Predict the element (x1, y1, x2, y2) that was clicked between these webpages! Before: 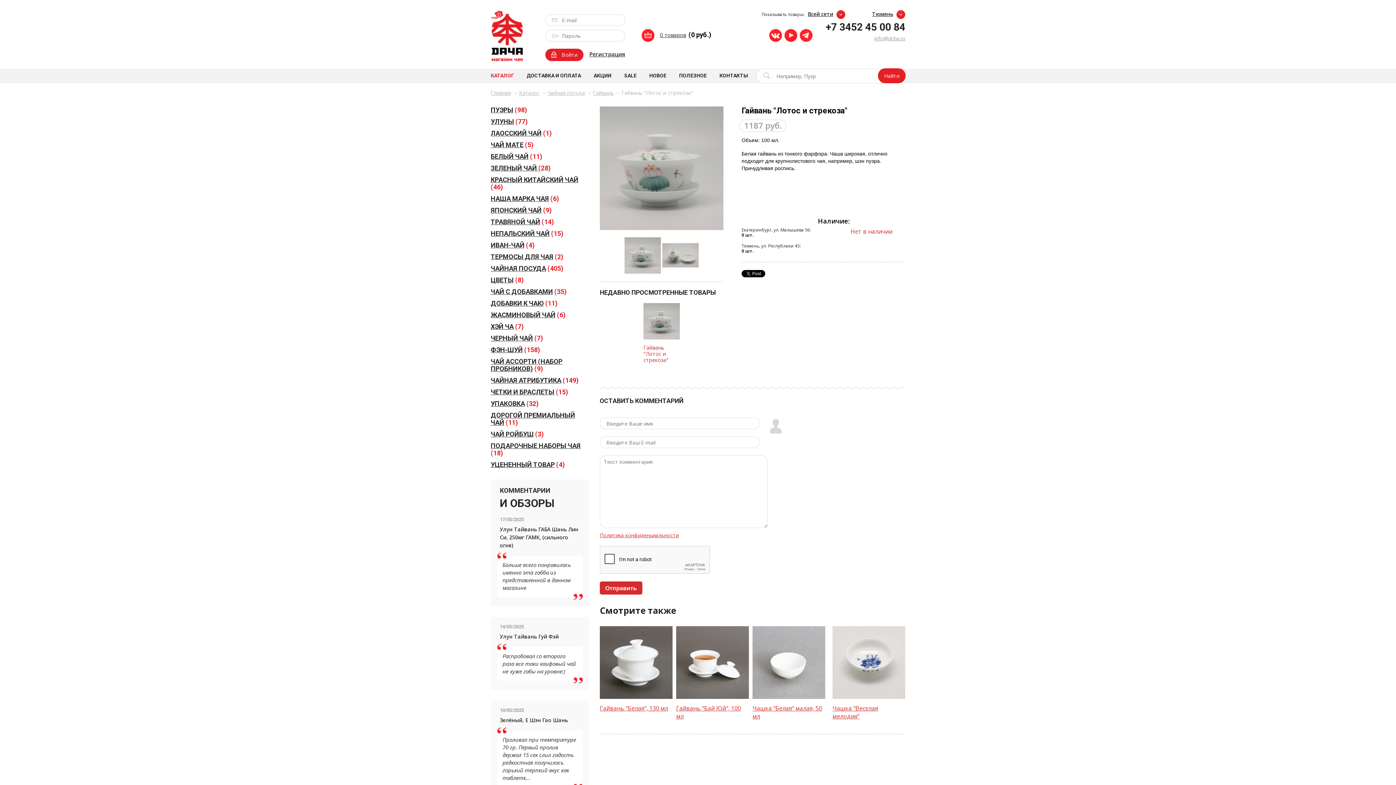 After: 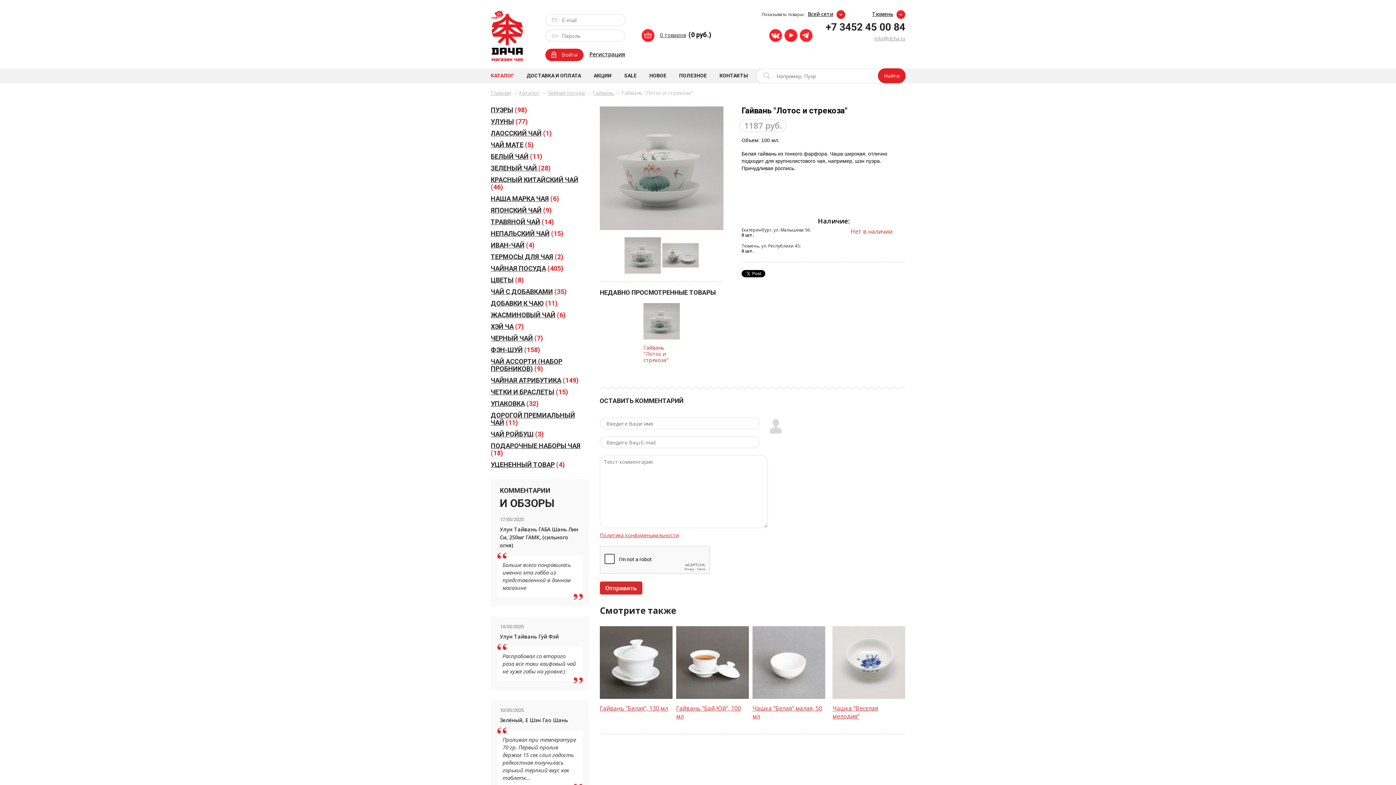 Action: bbox: (784, 29, 797, 41)